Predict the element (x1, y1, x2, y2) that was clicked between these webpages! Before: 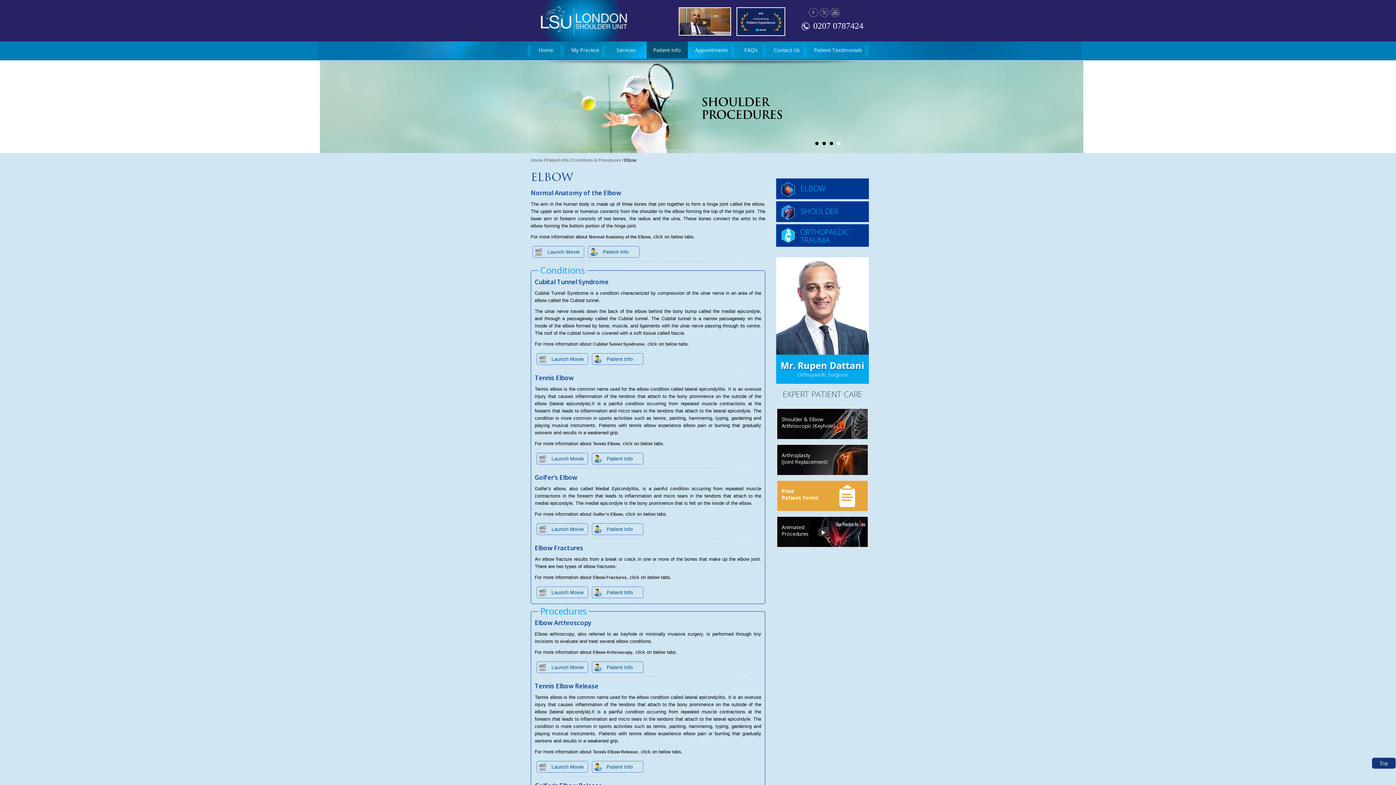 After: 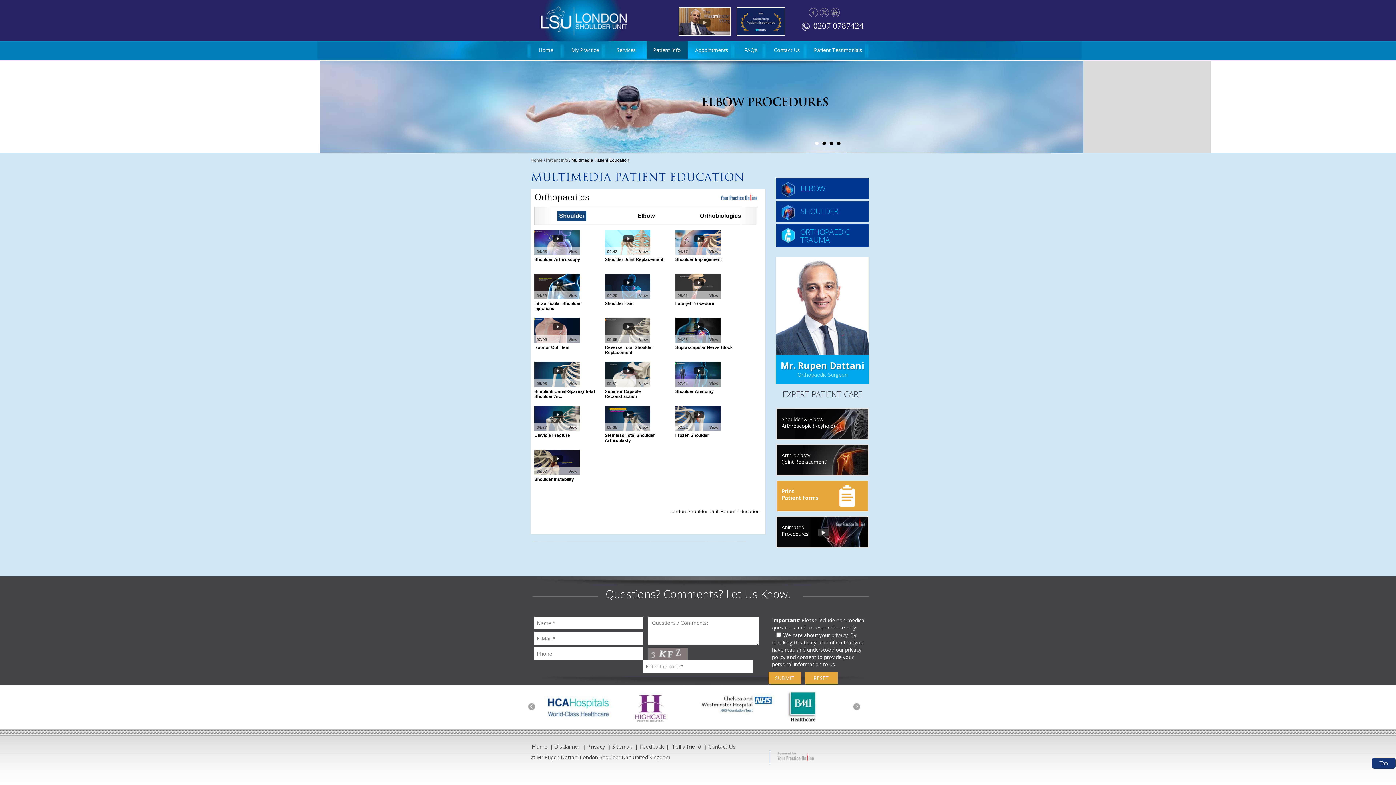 Action: label: Animated
Procedures bbox: (776, 516, 869, 548)